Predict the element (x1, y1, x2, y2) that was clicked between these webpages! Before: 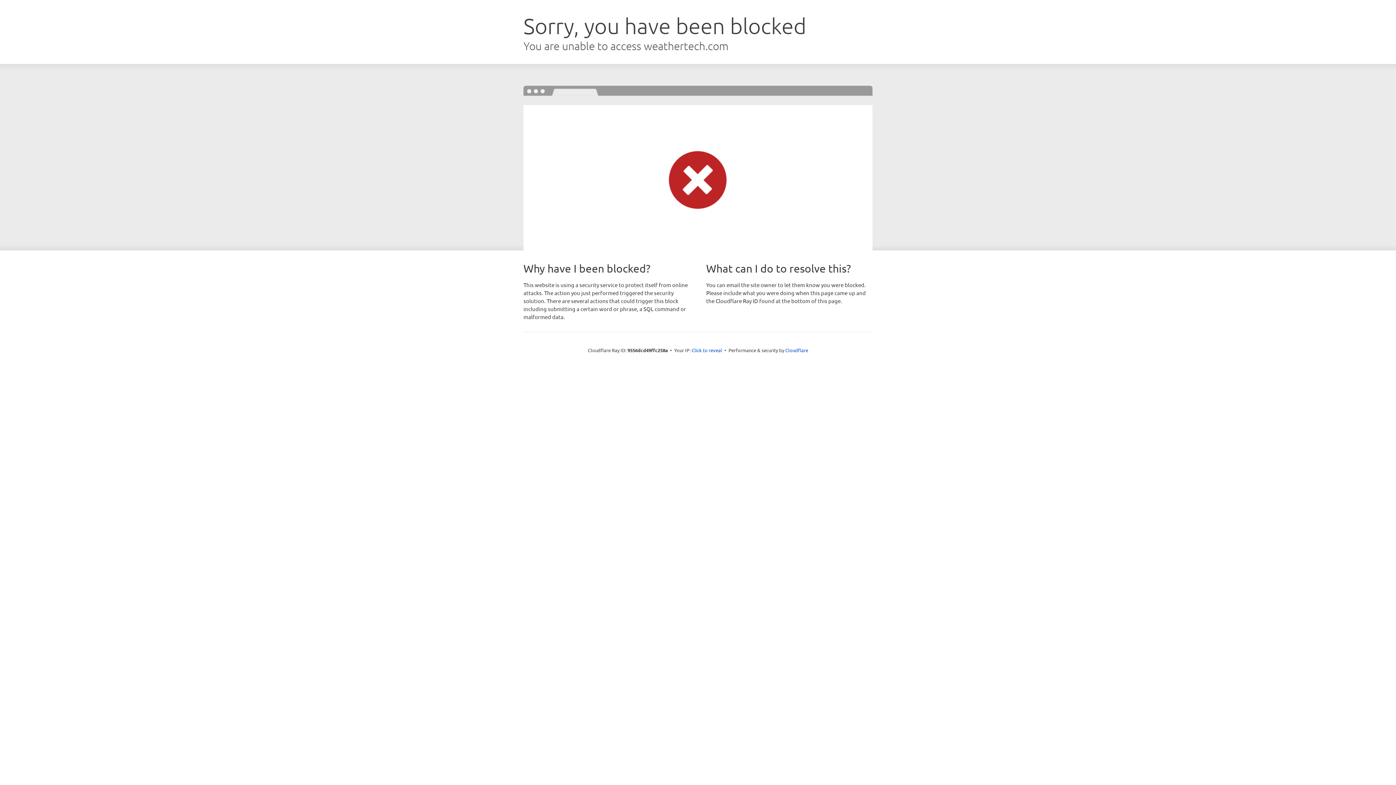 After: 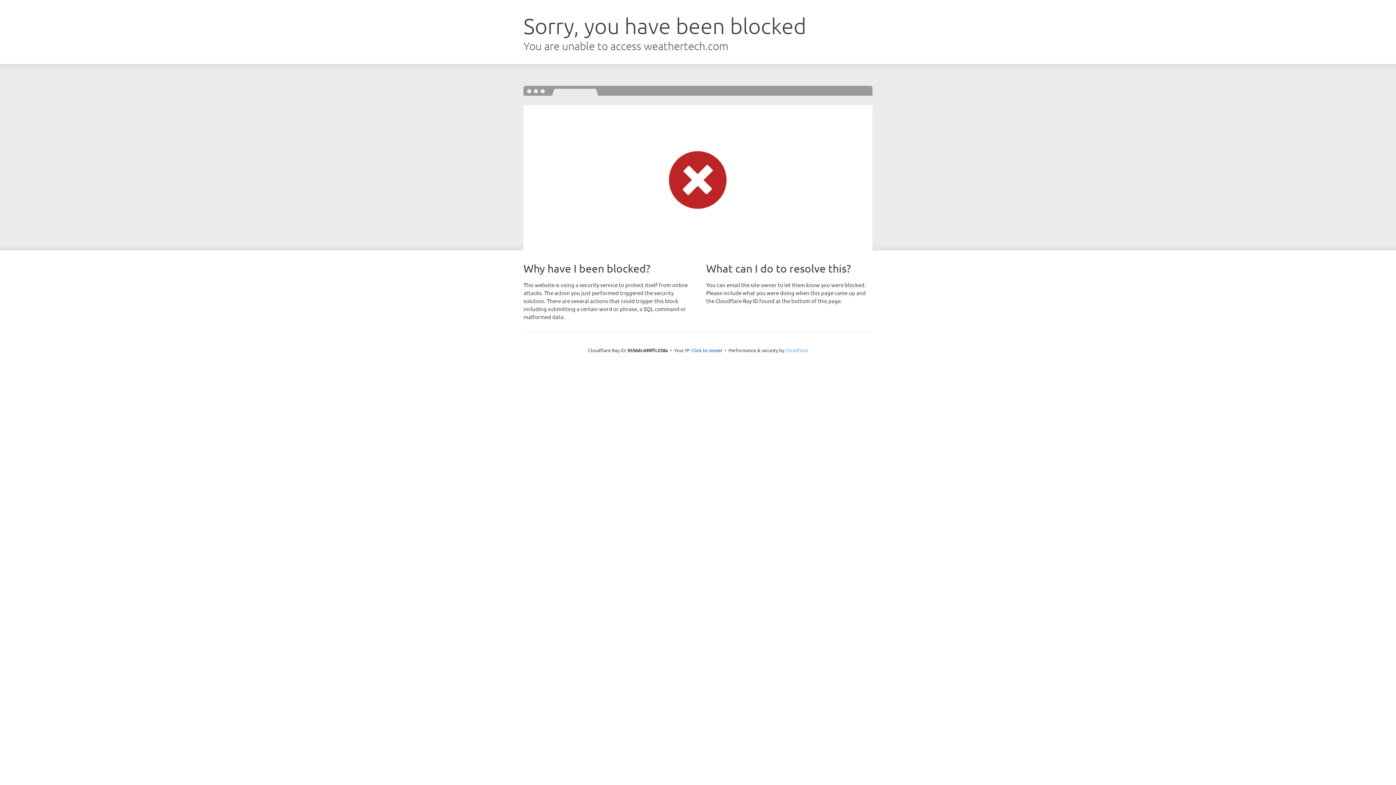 Action: bbox: (785, 347, 808, 353) label: Cloudflare